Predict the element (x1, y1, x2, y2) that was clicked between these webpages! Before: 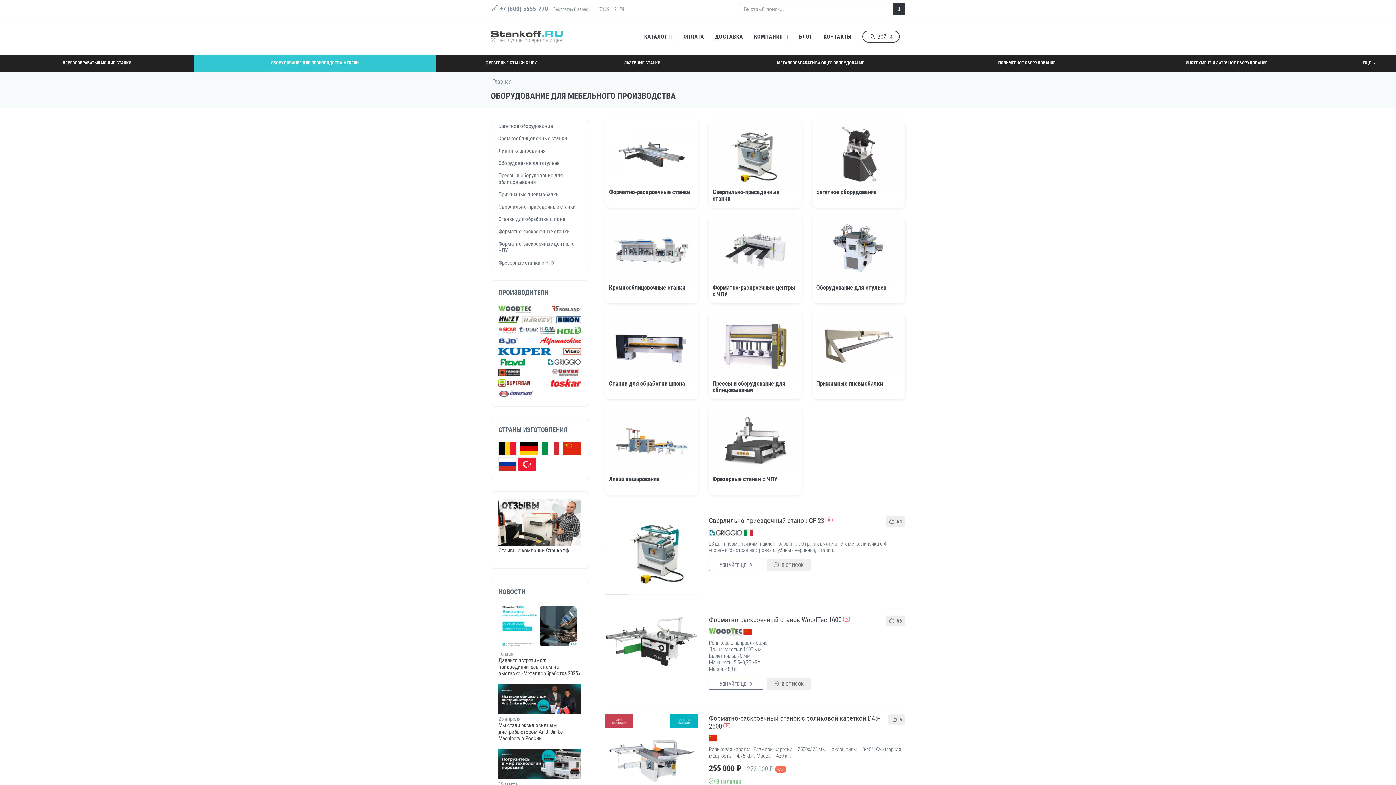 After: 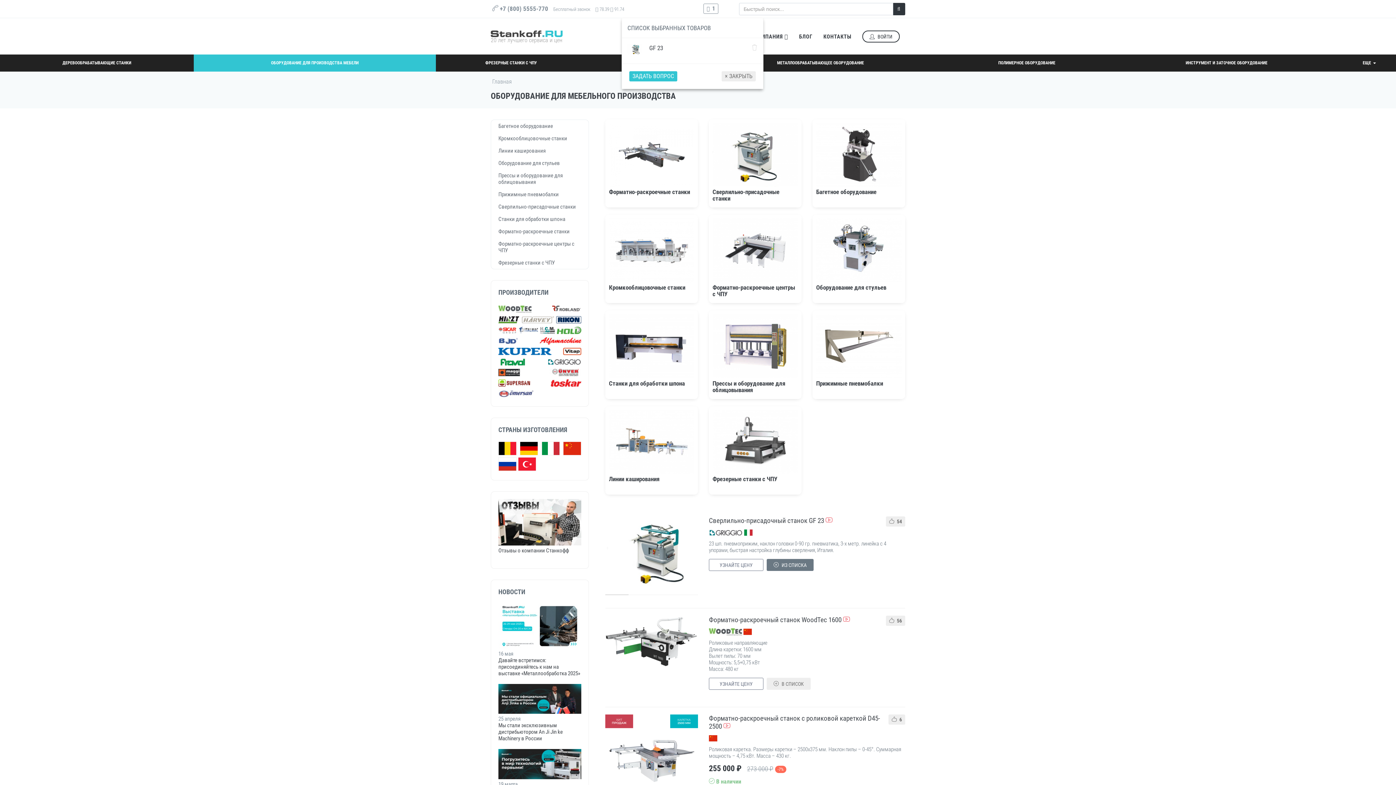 Action: label:  В СПИСОК bbox: (766, 559, 810, 571)